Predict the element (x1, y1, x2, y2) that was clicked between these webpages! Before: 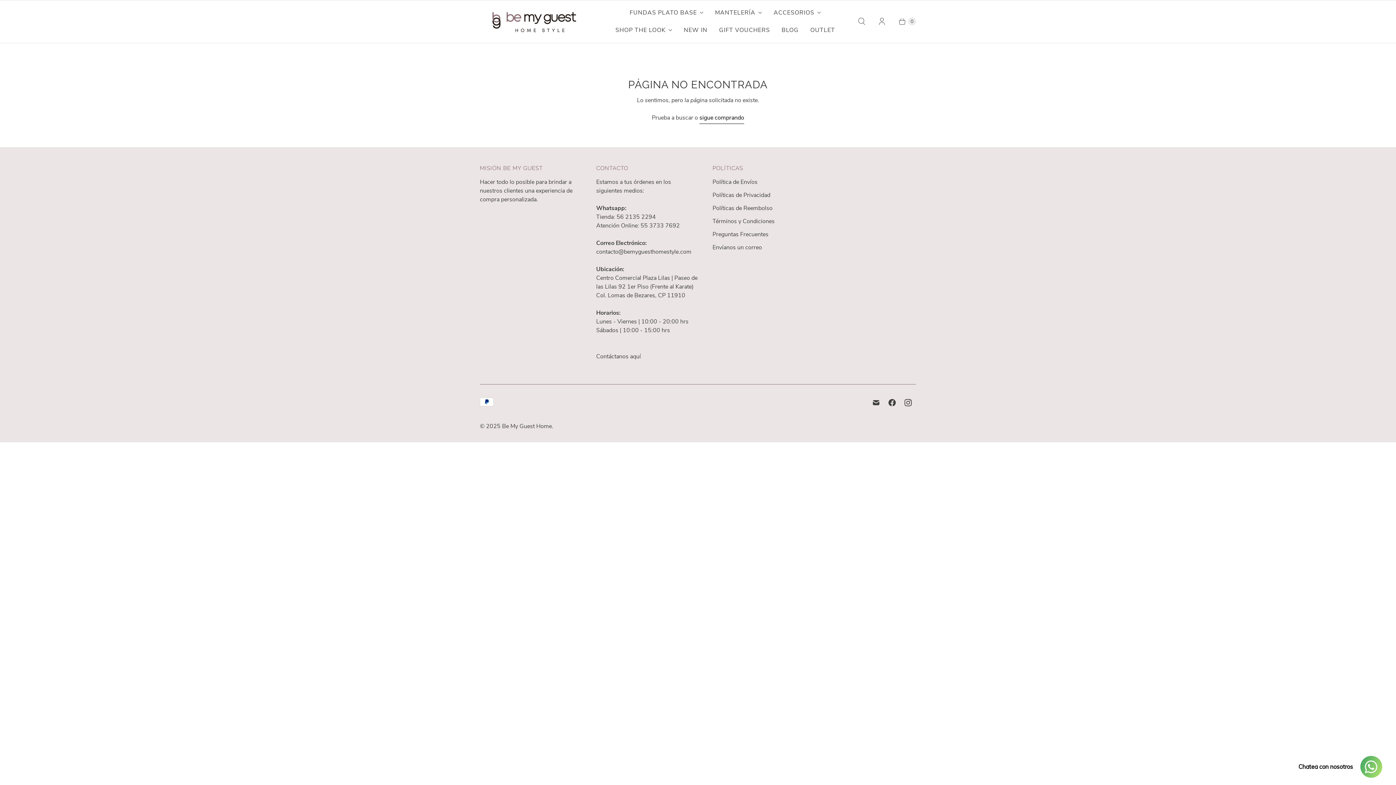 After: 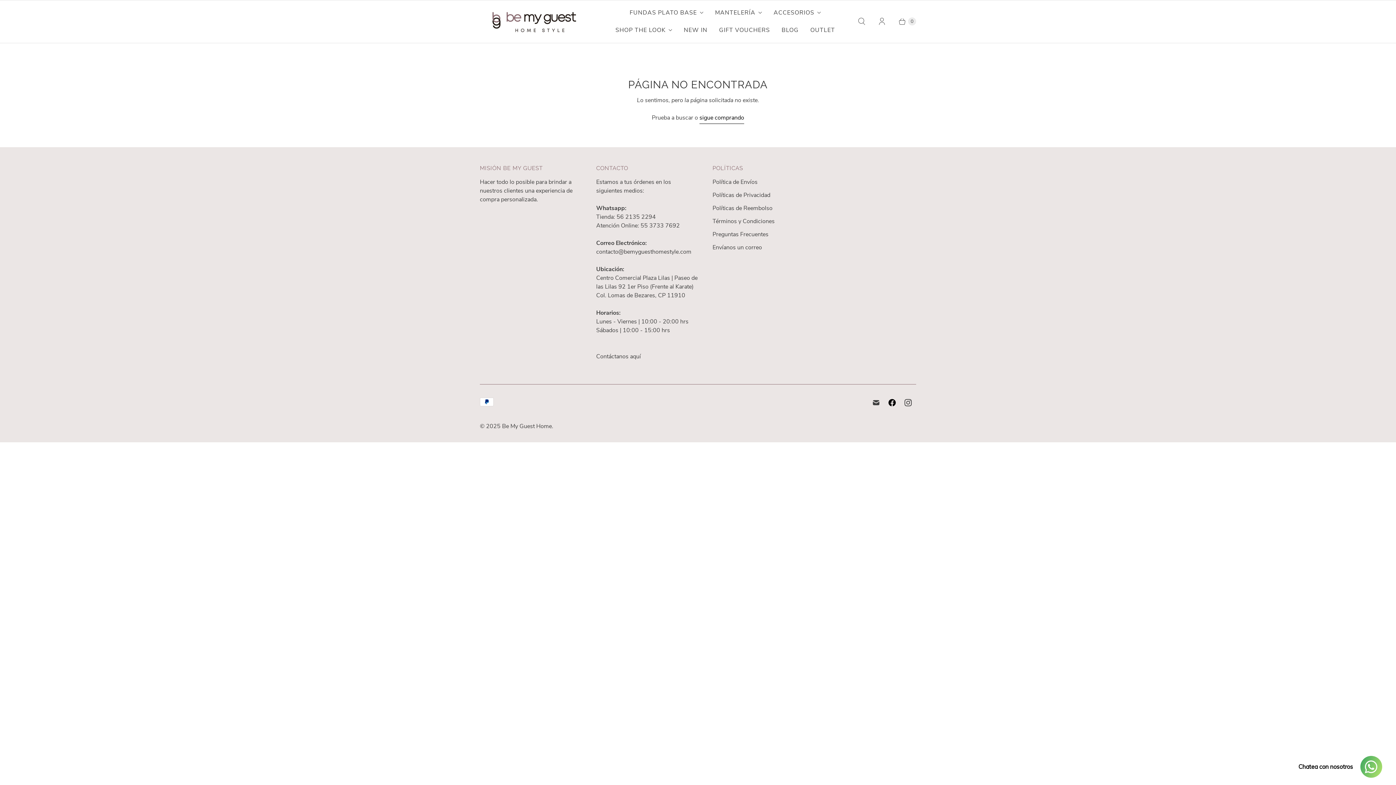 Action: label: Be My Guest Home on Facebook bbox: (884, 396, 900, 409)